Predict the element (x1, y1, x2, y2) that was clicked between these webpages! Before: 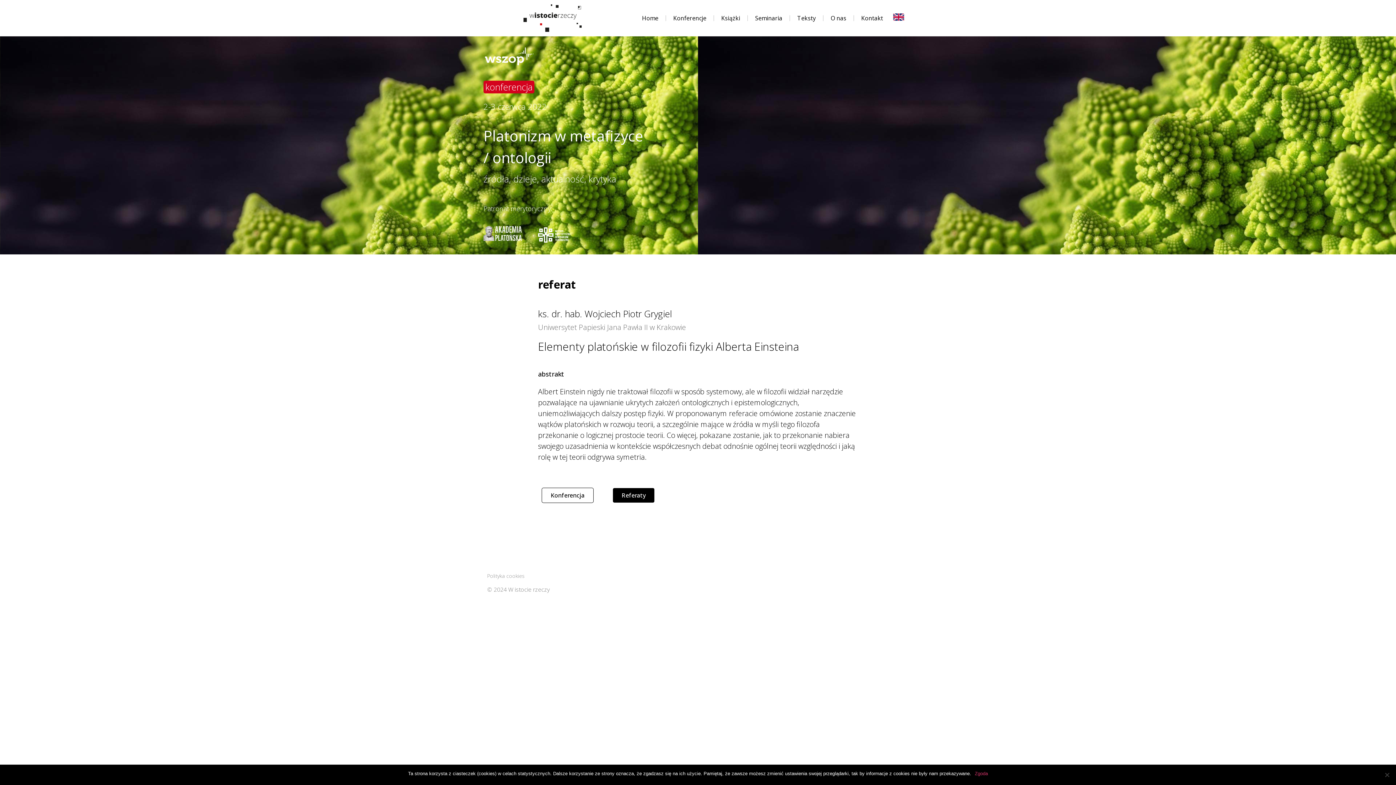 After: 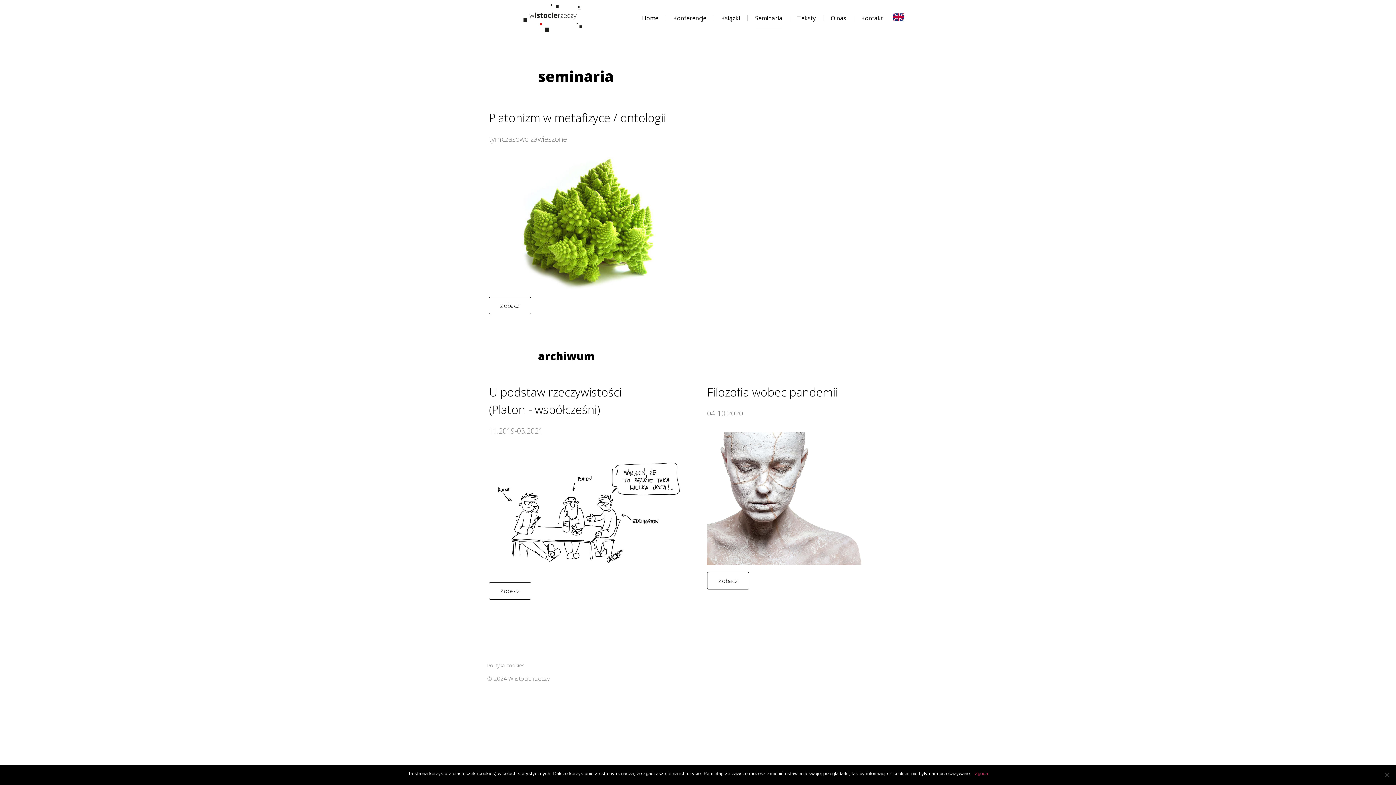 Action: label: Seminaria bbox: (755, 8, 782, 28)